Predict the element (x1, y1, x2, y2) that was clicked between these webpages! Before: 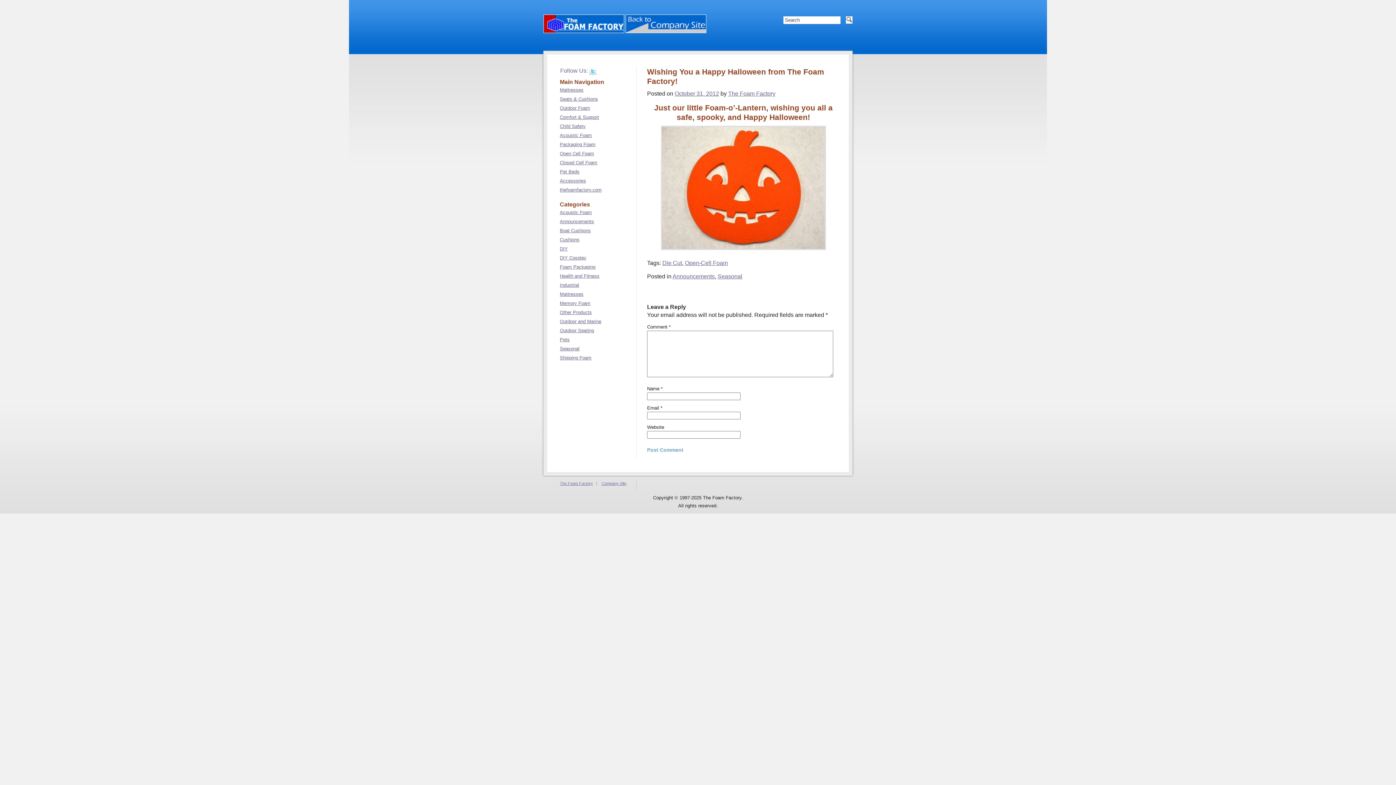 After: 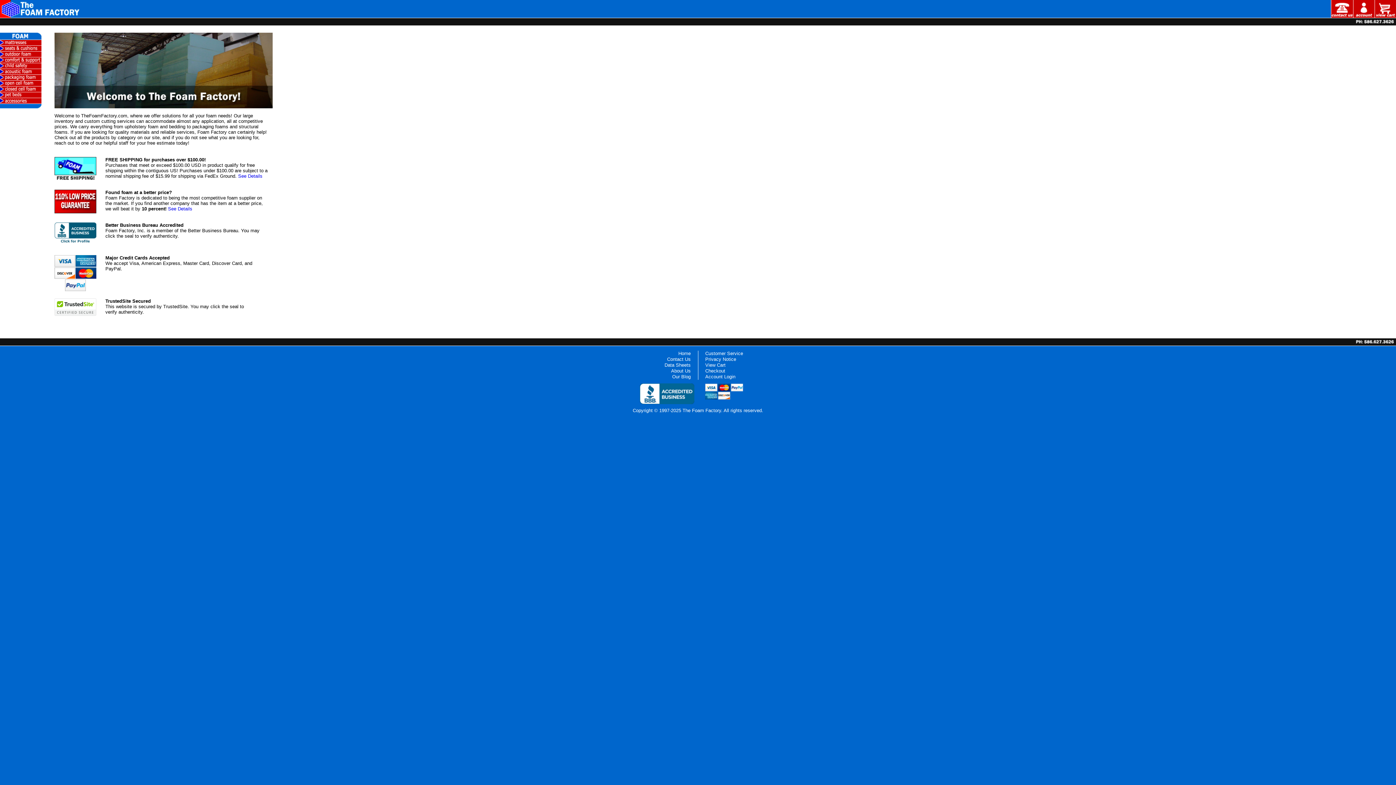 Action: label: thefoamfactory.com bbox: (560, 187, 601, 192)